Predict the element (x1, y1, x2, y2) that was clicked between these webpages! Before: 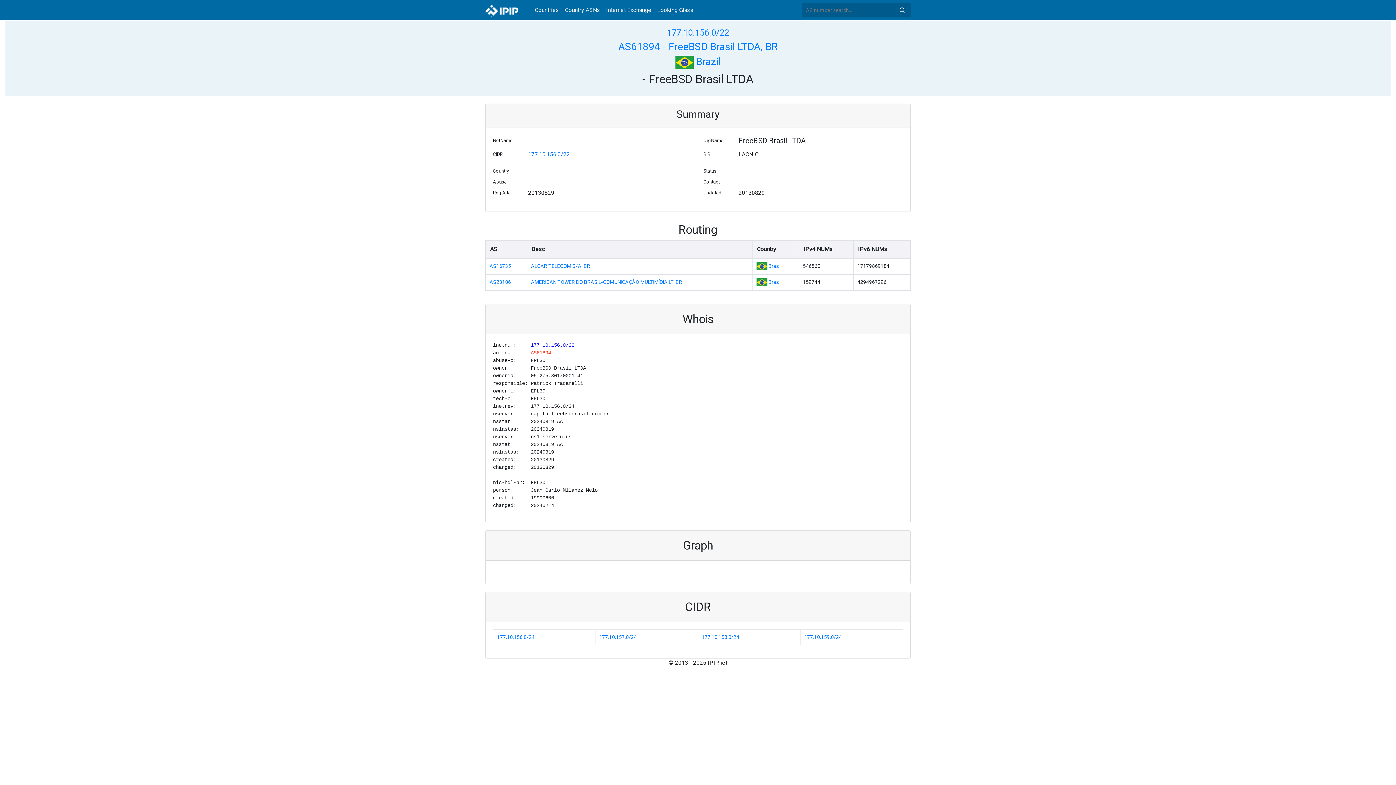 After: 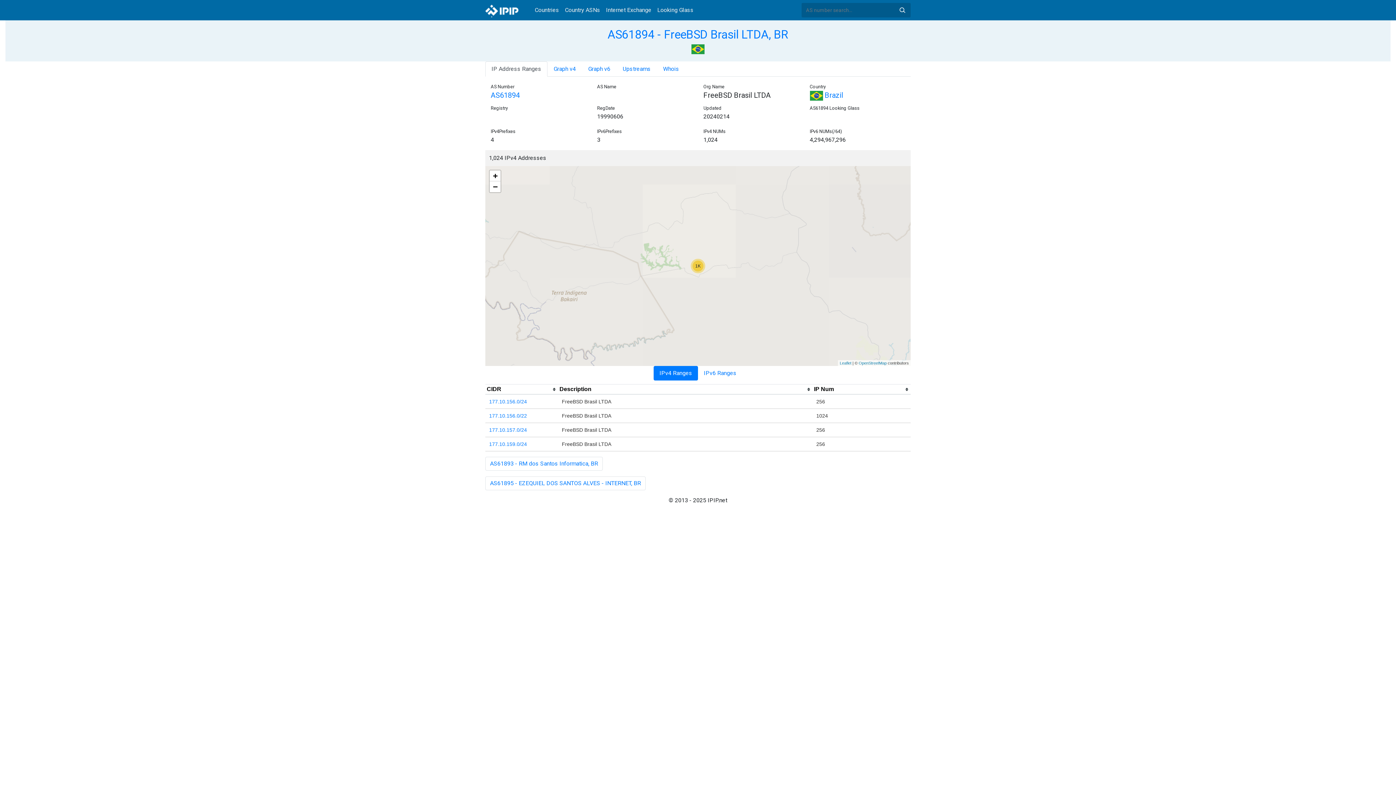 Action: label: AS61894 bbox: (530, 350, 551, 355)